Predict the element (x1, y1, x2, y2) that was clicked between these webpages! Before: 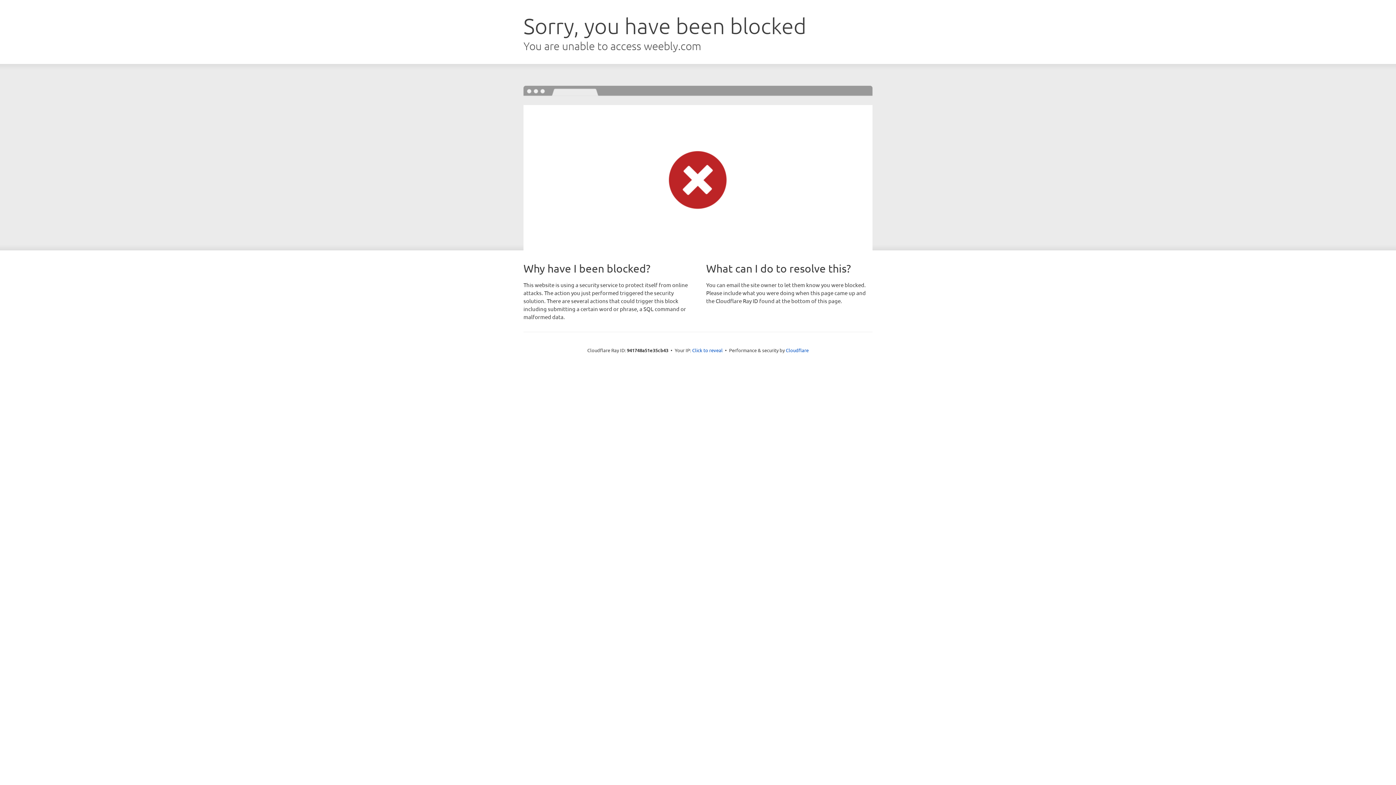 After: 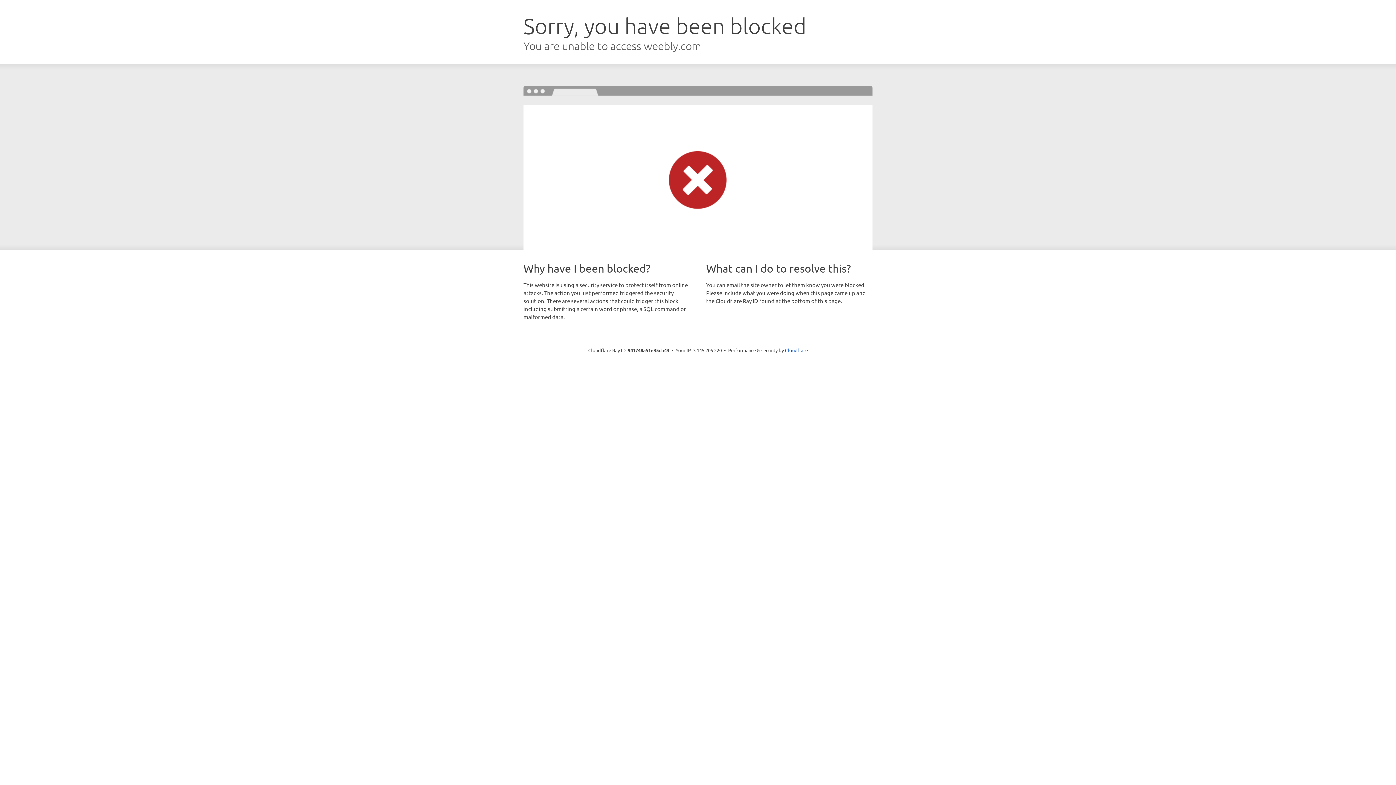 Action: label: Click to reveal bbox: (692, 346, 722, 353)